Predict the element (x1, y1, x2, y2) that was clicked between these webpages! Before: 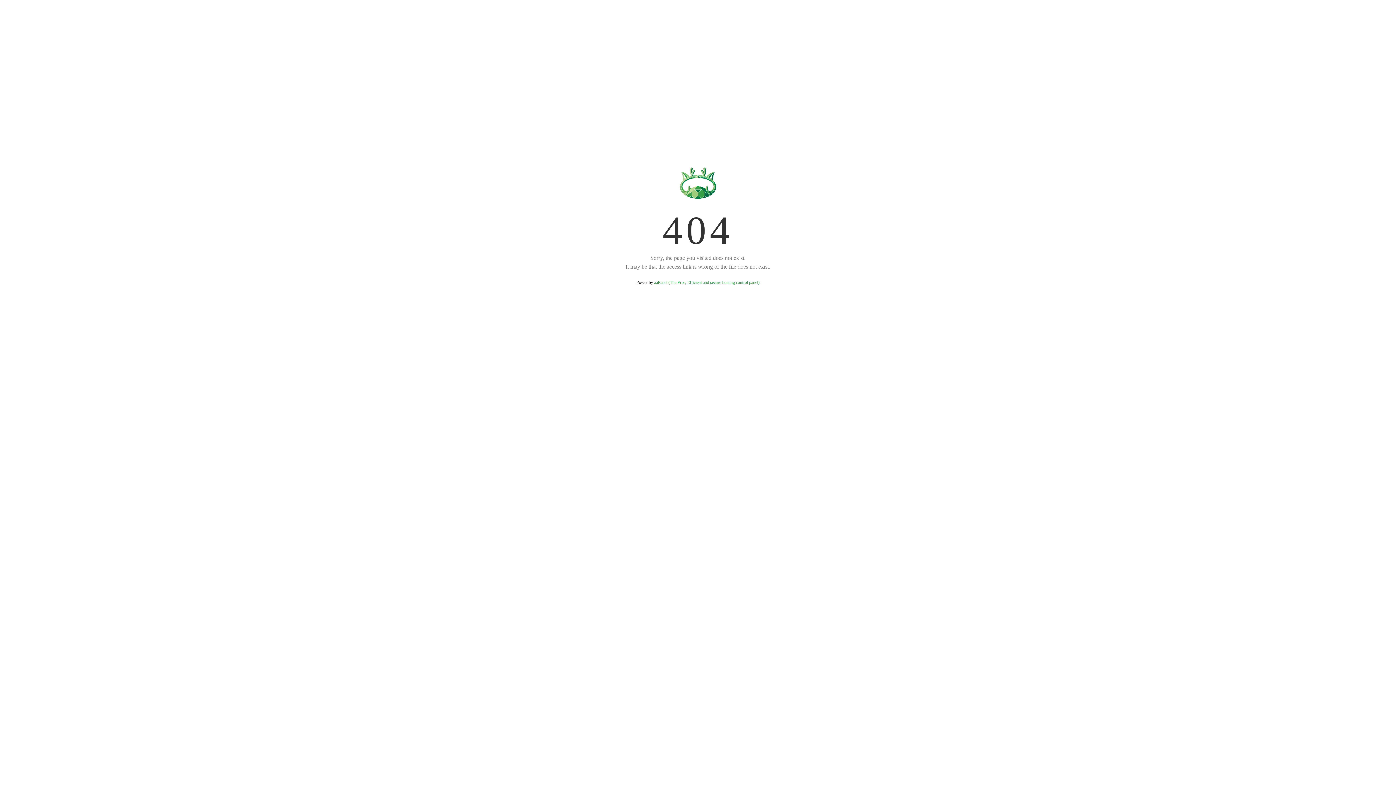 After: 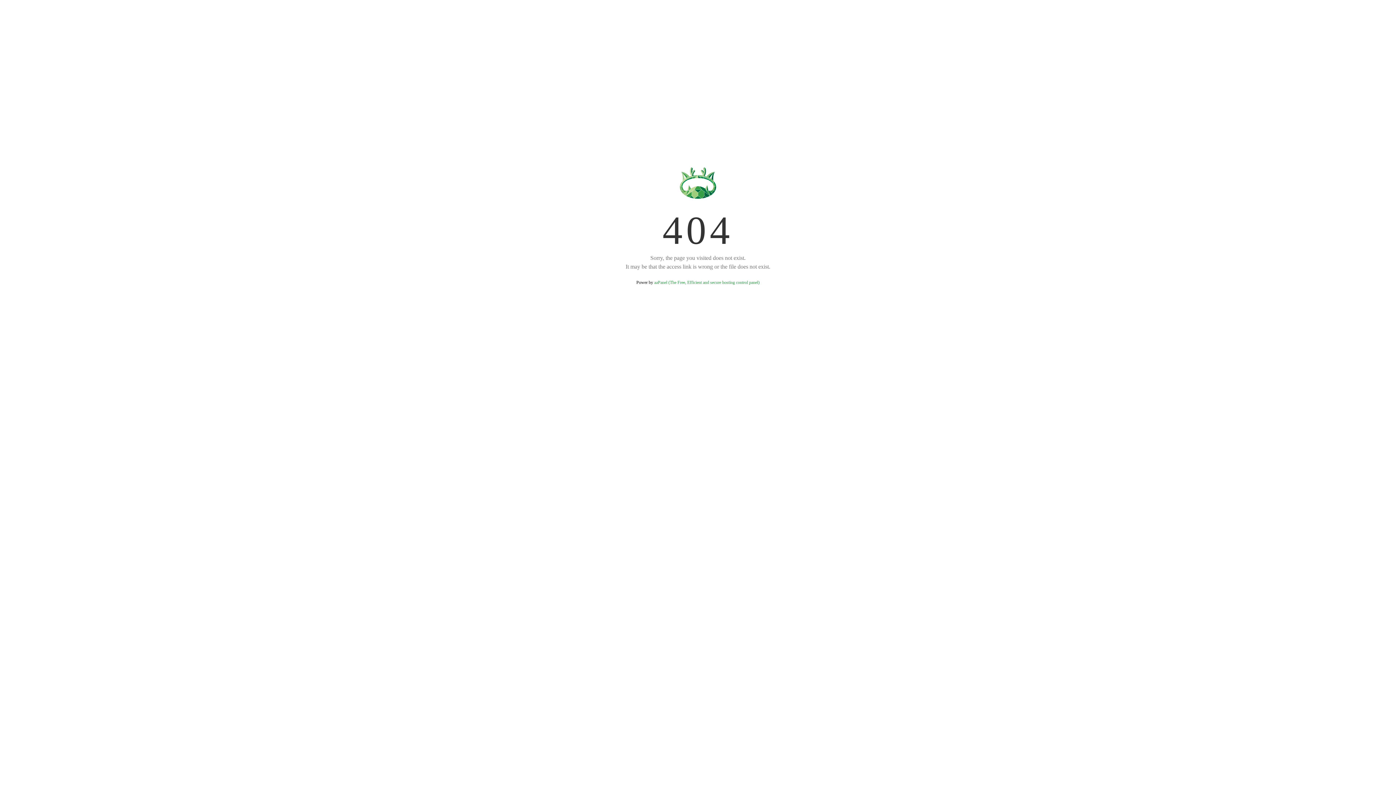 Action: label: aaPanel (The Free, Efficient and secure hosting control panel) bbox: (654, 280, 759, 285)